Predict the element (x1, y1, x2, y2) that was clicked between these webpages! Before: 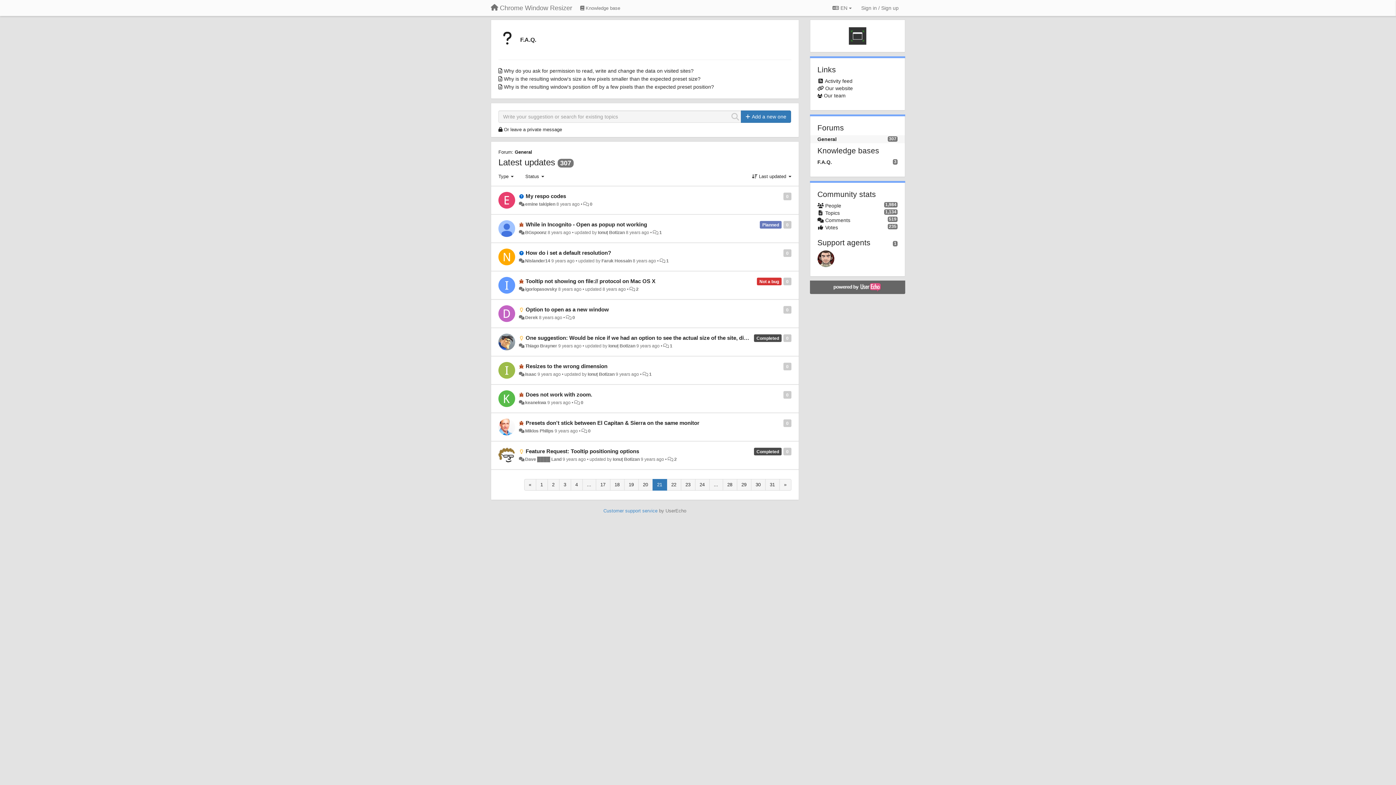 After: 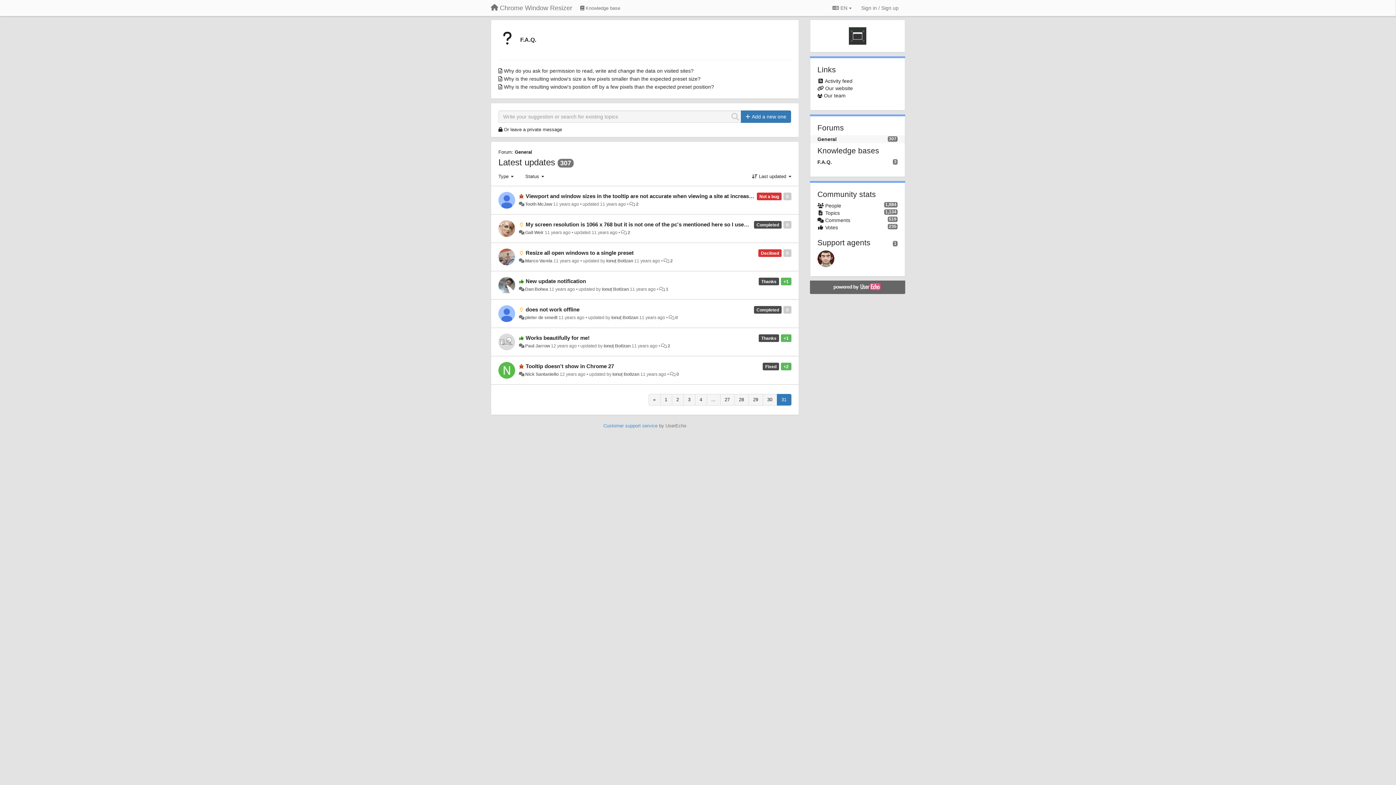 Action: label: 31 bbox: (765, 479, 779, 490)